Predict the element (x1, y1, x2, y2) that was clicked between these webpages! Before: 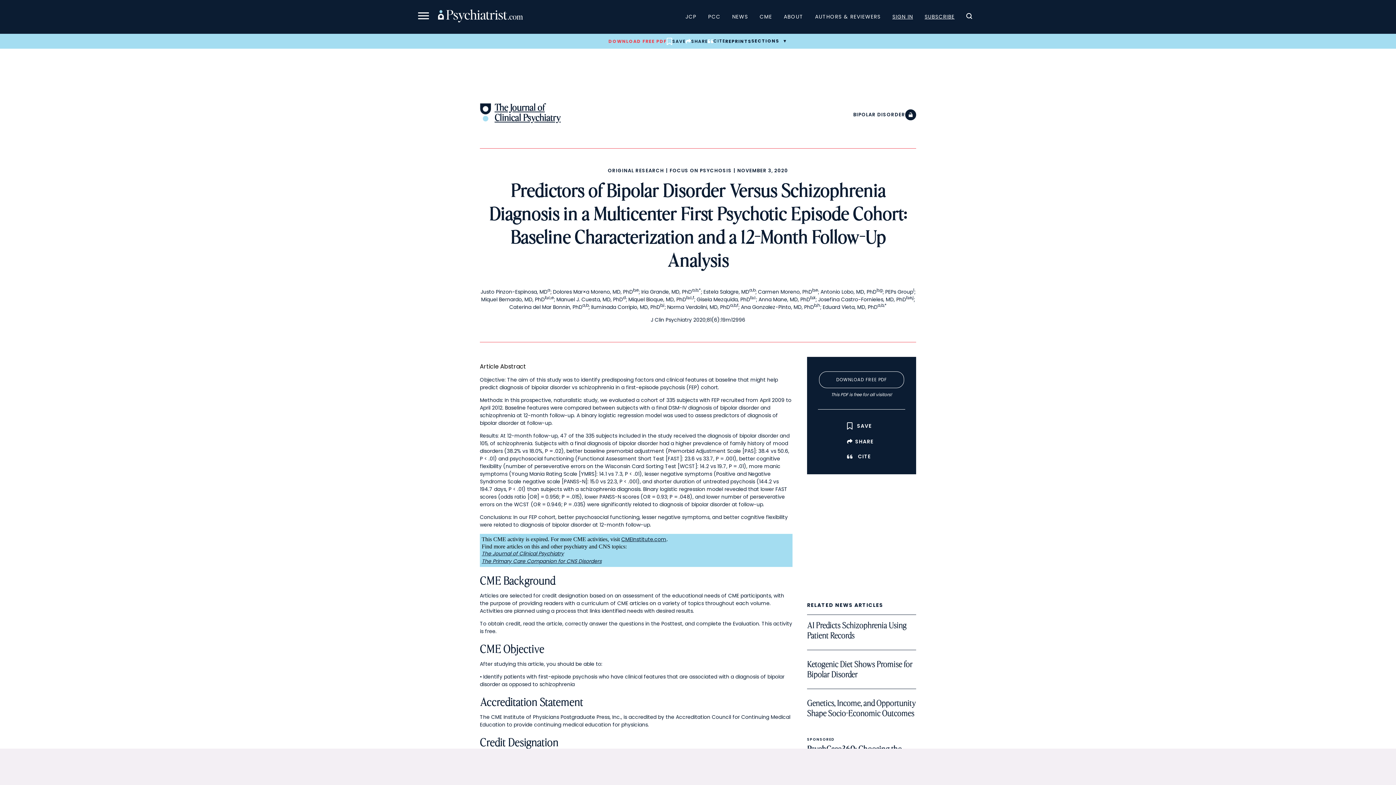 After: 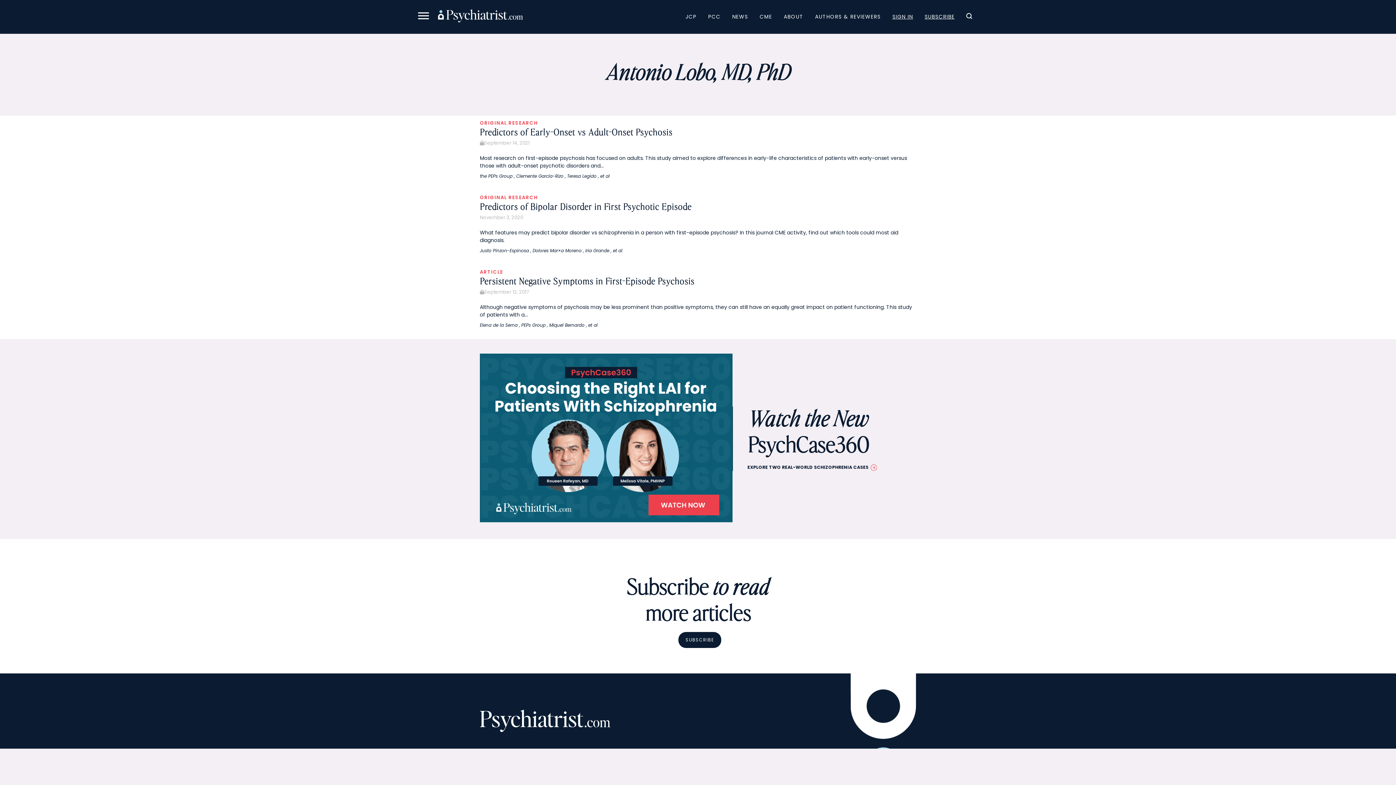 Action: label: Antonio Lobo, MD, PhDb,g bbox: (820, 288, 882, 295)